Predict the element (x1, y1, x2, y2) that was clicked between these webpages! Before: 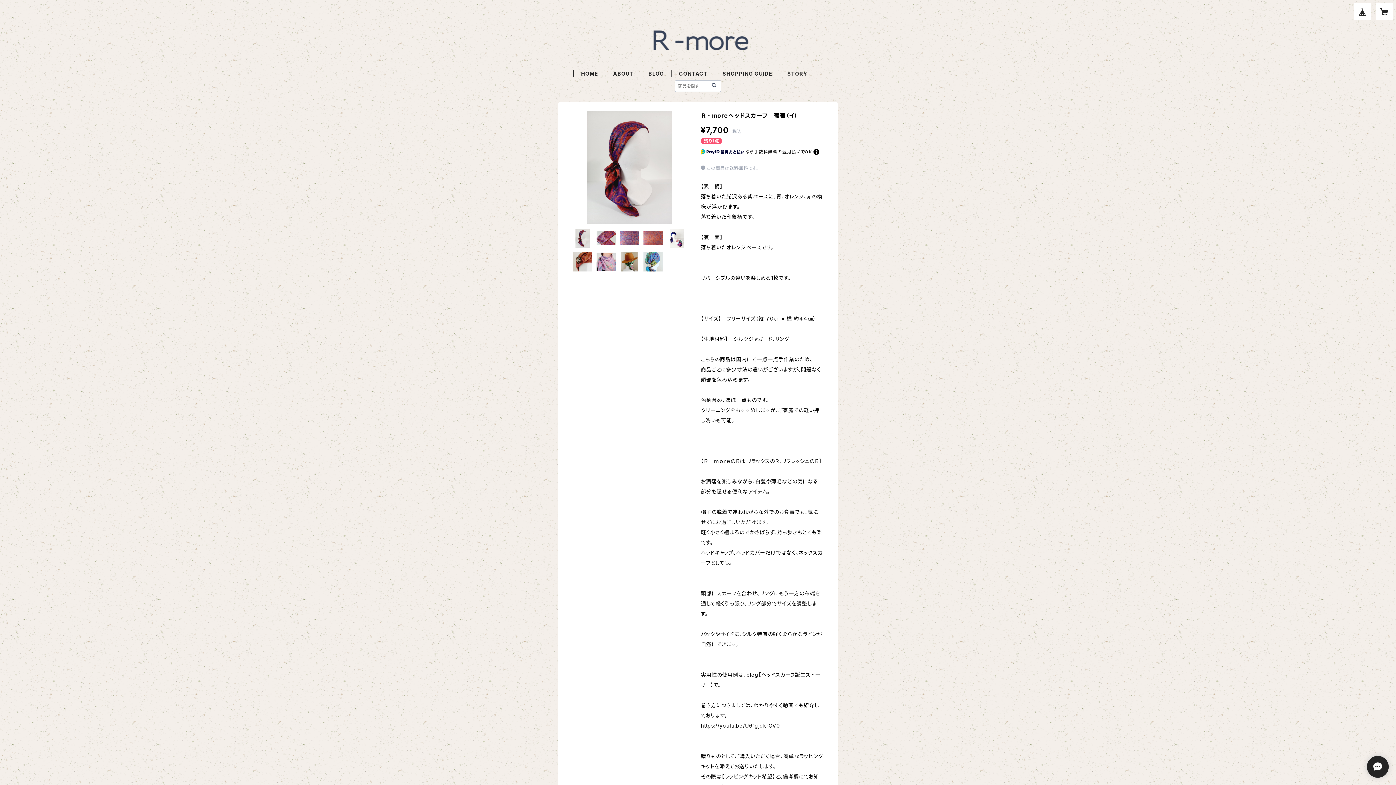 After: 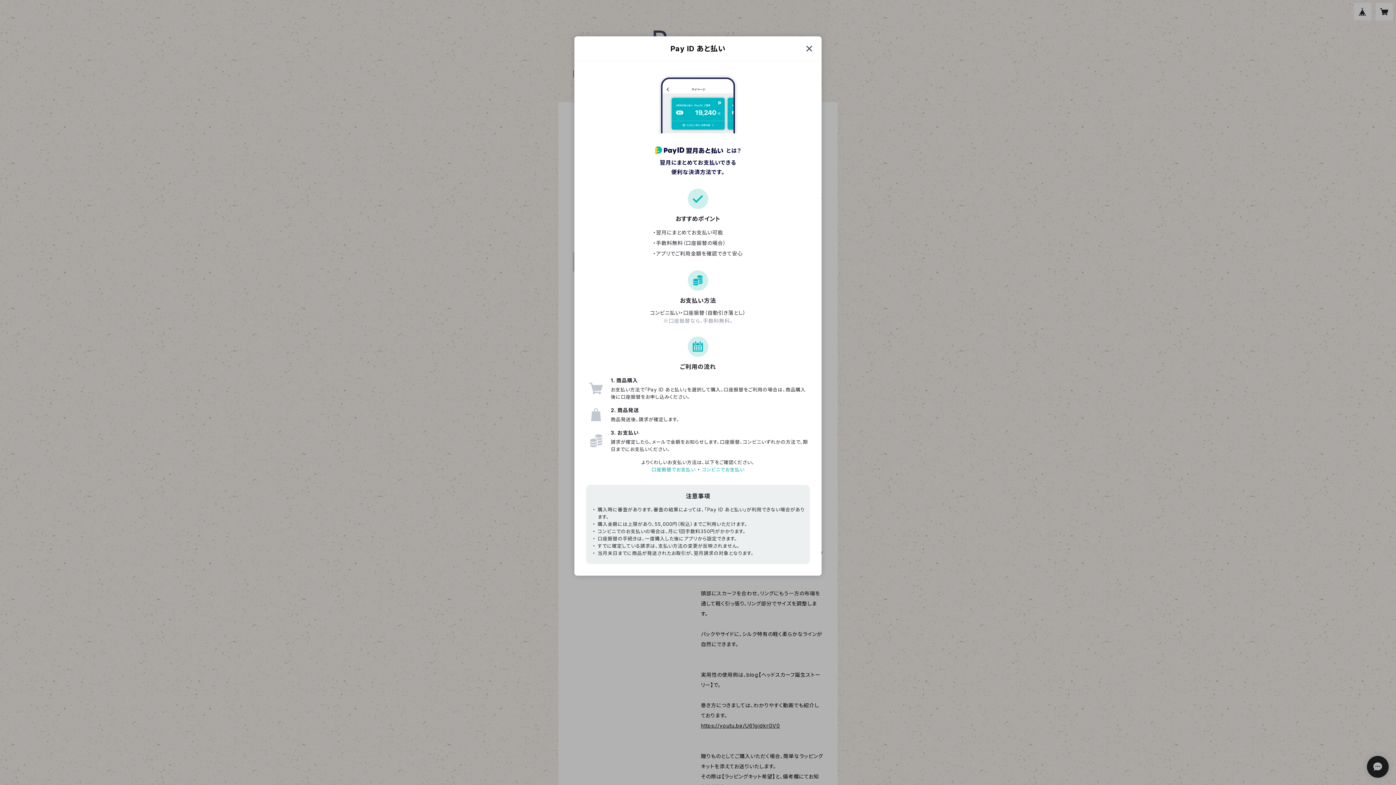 Action: bbox: (813, 149, 819, 154)